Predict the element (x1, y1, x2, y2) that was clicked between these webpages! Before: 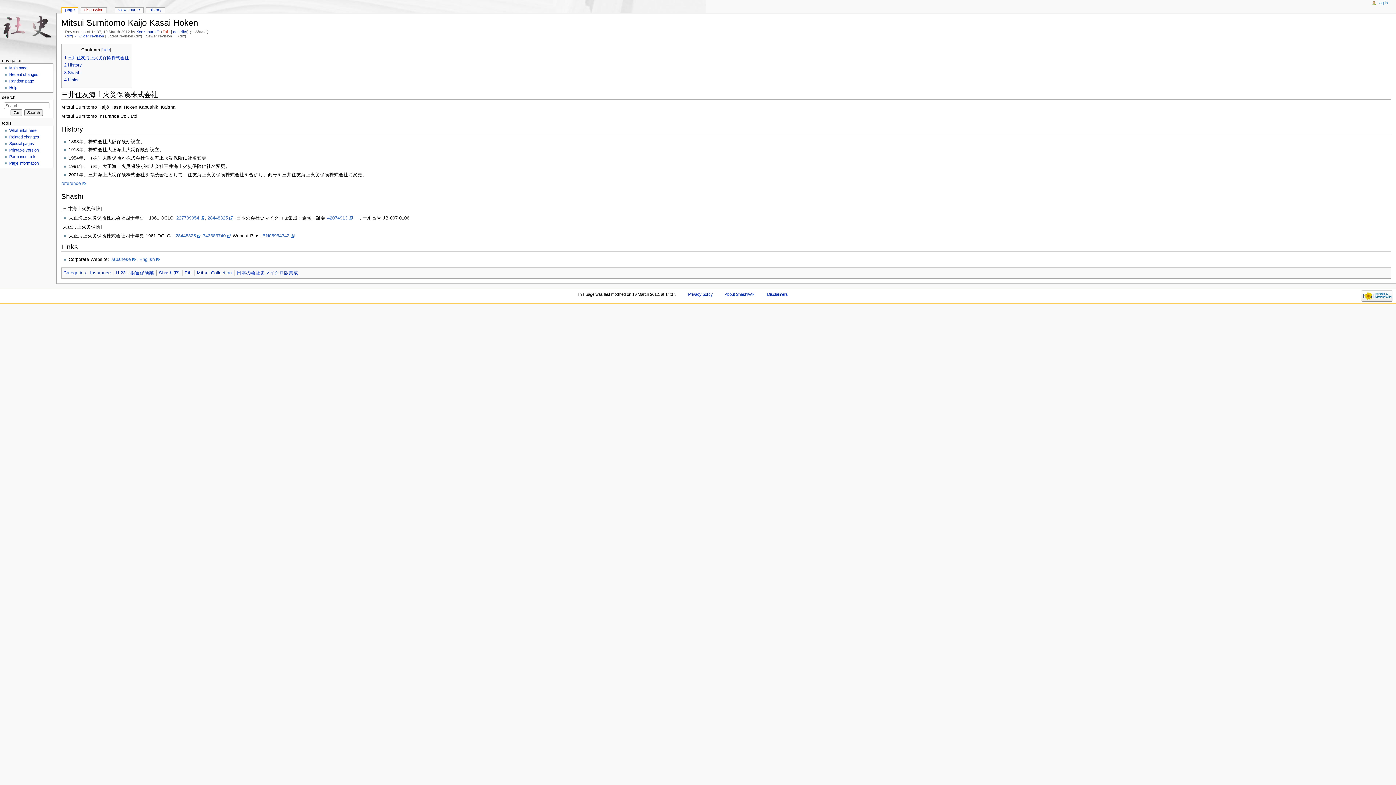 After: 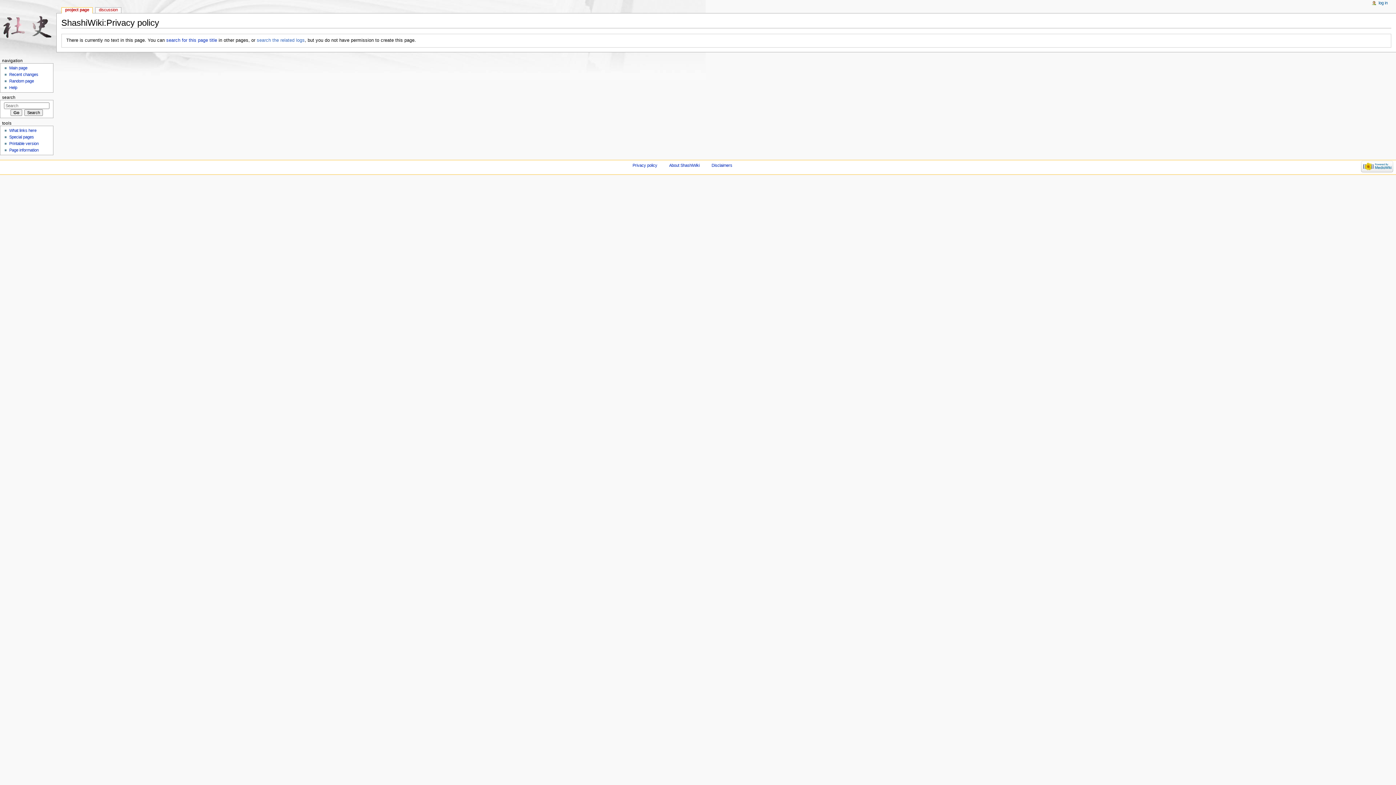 Action: label: Privacy policy bbox: (688, 292, 713, 296)